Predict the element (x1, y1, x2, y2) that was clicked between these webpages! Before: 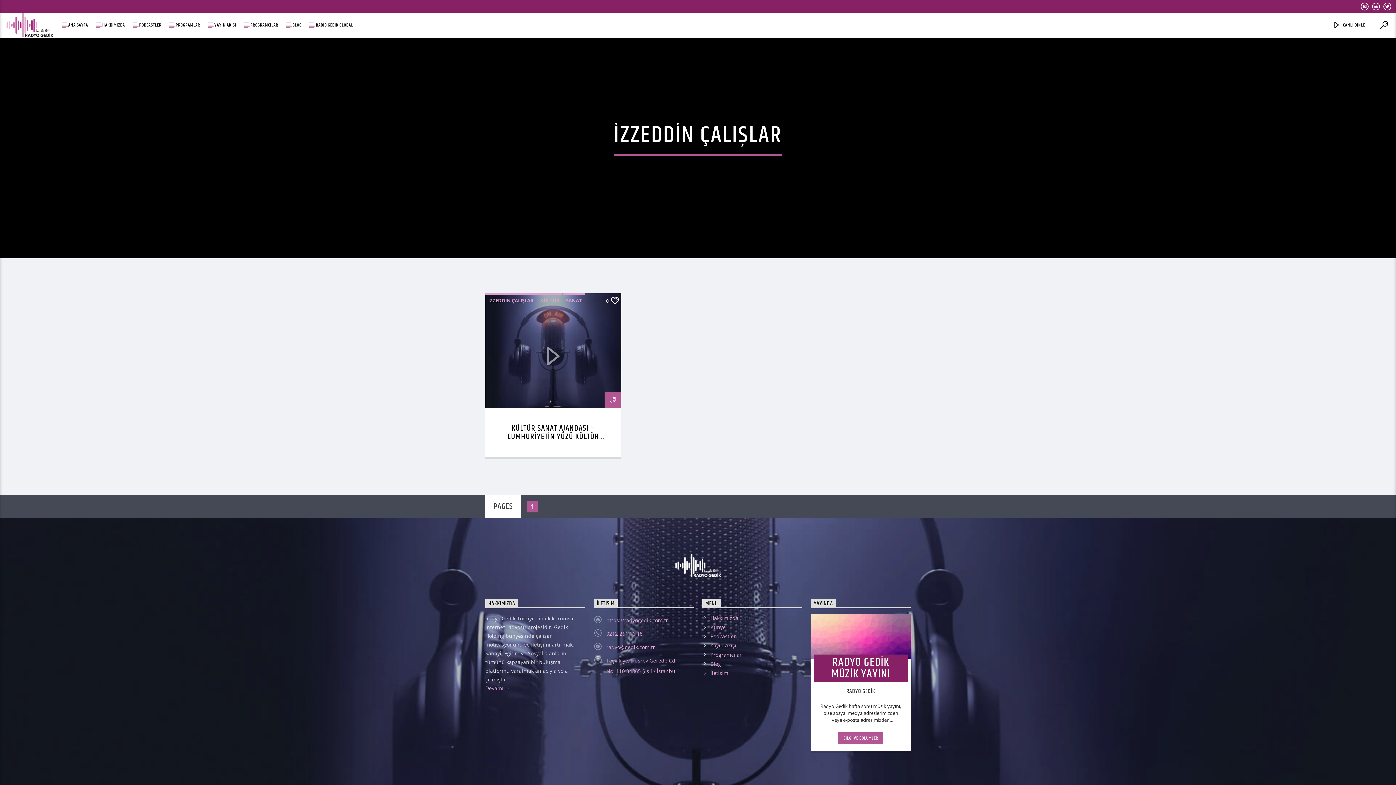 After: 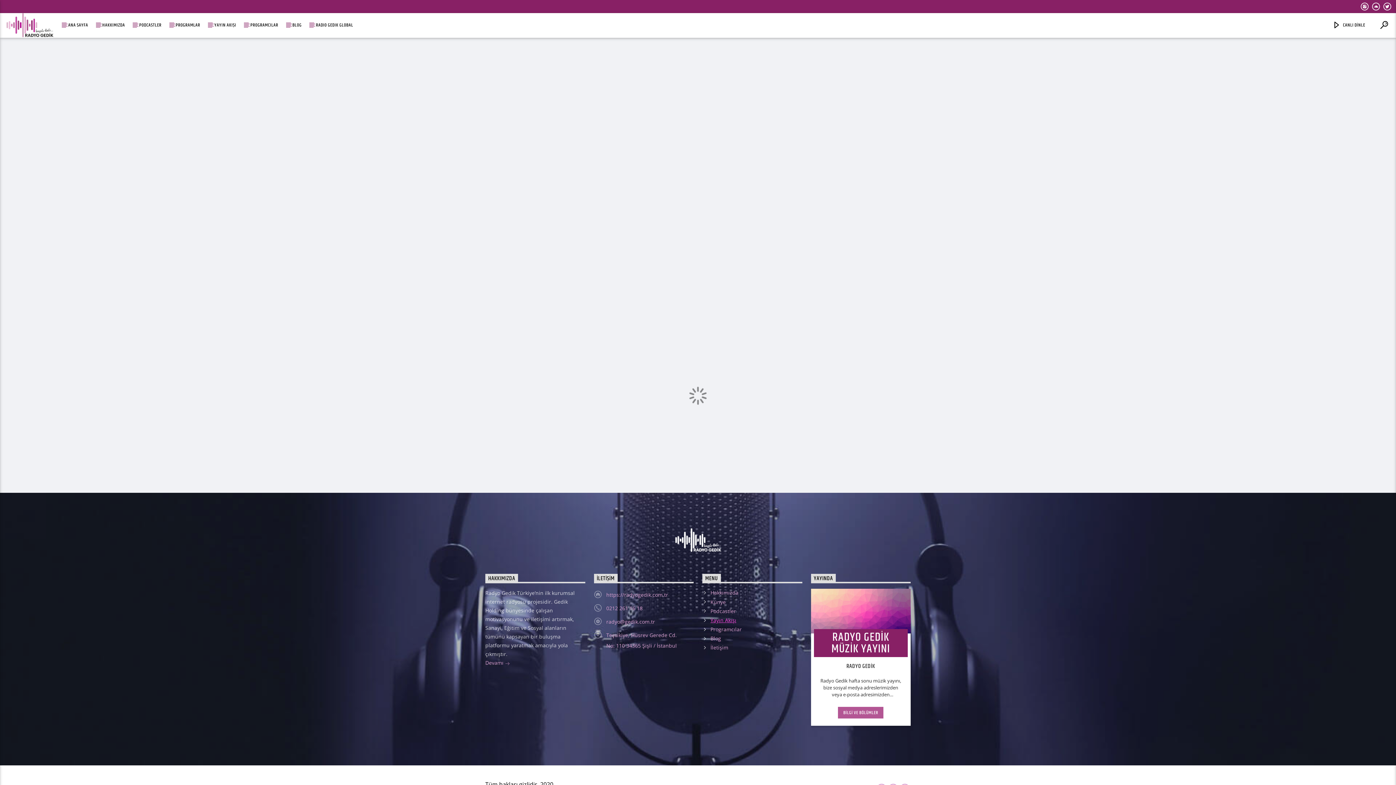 Action: bbox: (710, 614, 738, 621) label: Hakkımızda